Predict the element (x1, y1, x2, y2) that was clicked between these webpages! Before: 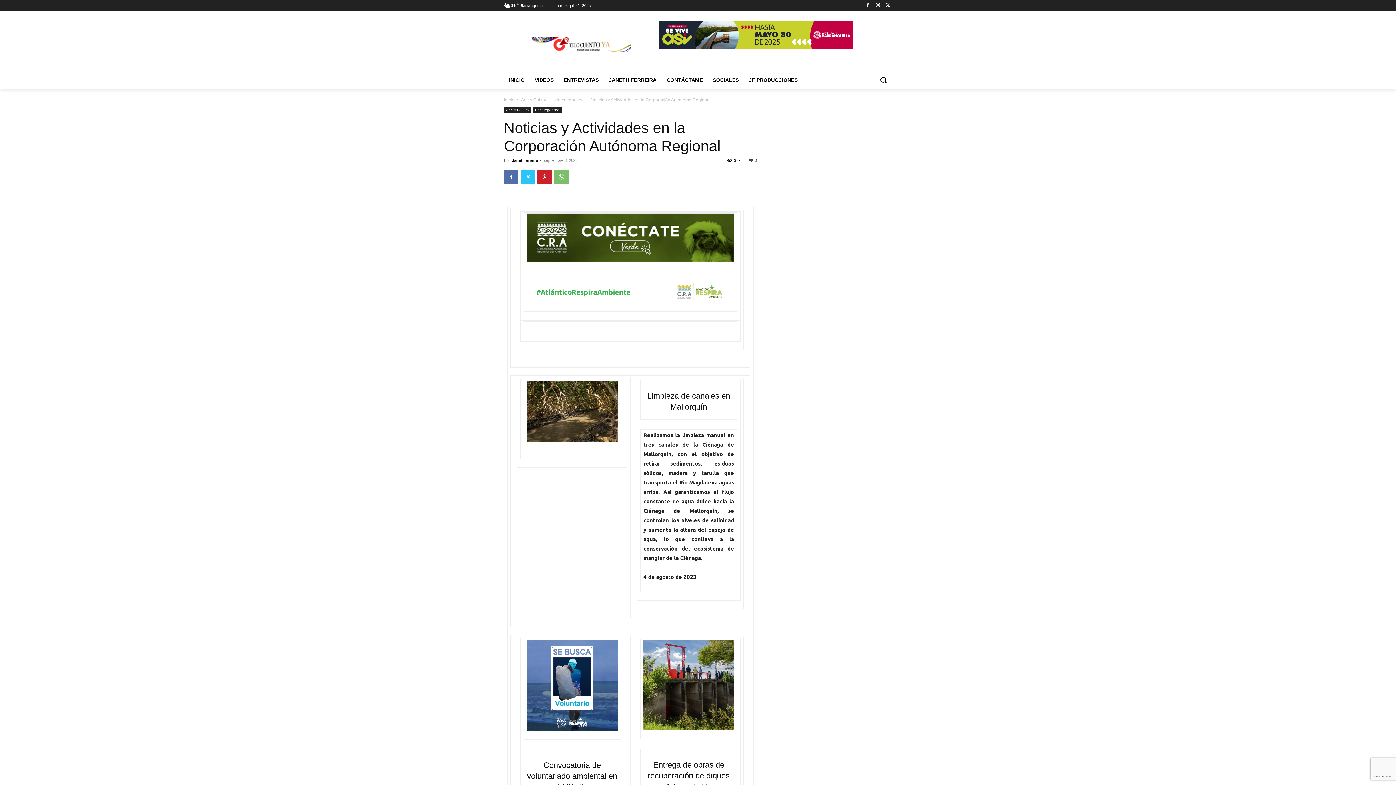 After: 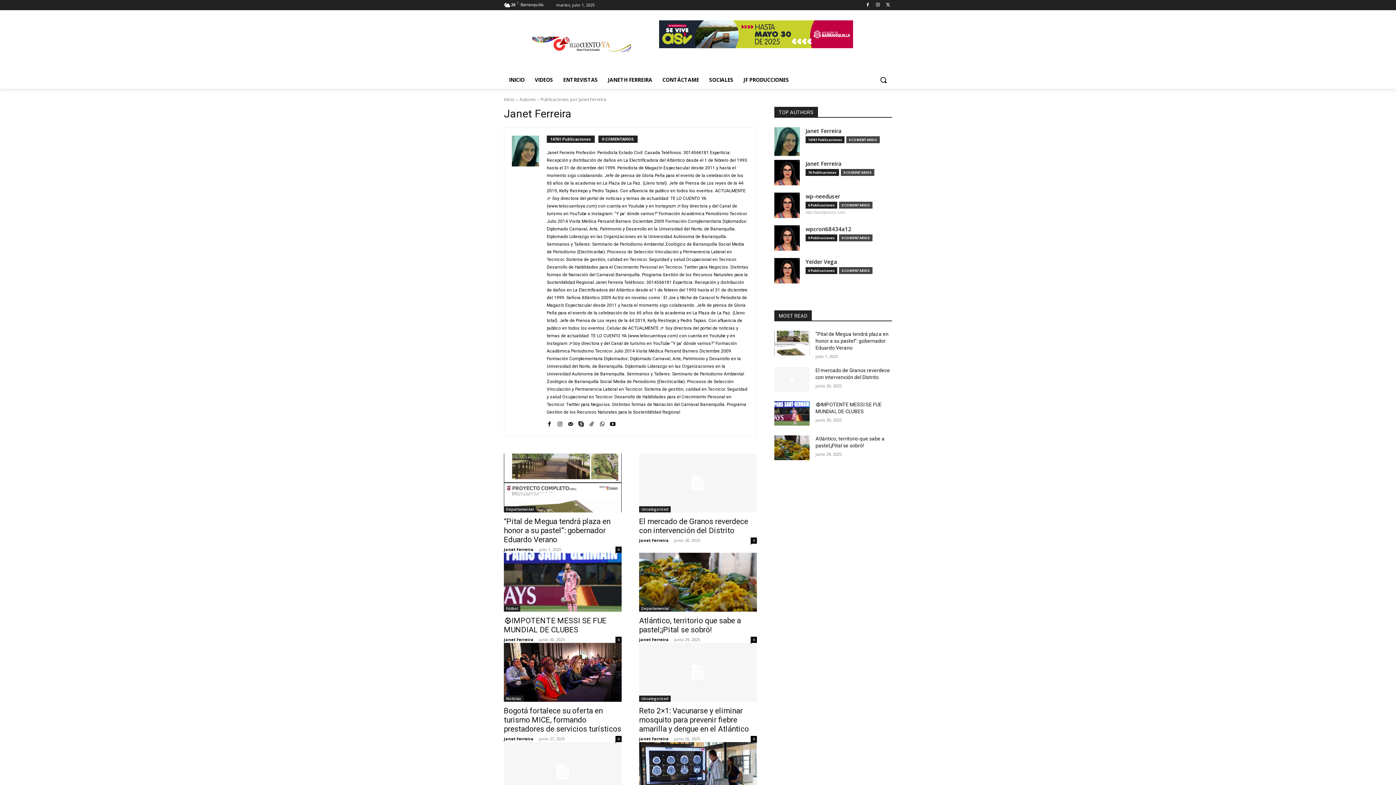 Action: label: Janet Ferreira bbox: (512, 158, 538, 162)